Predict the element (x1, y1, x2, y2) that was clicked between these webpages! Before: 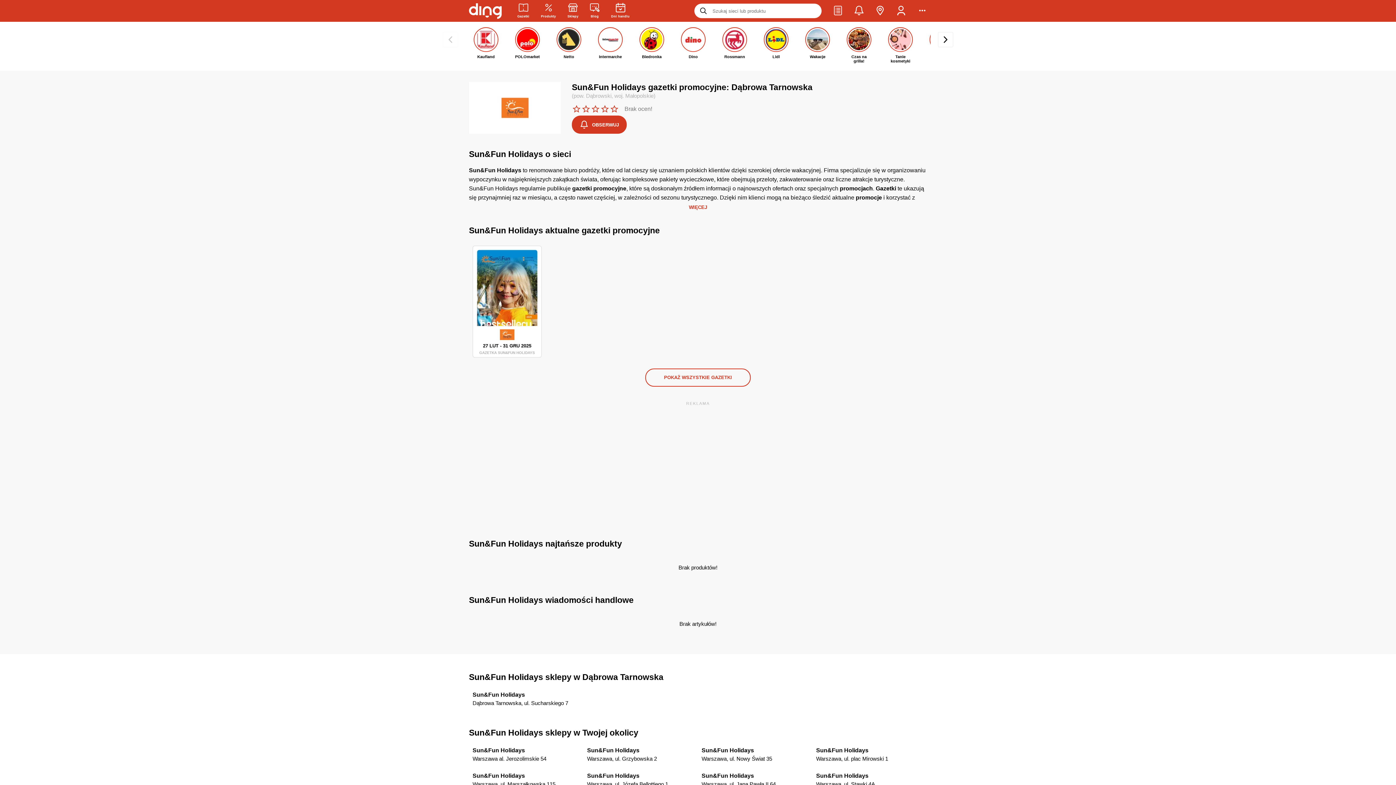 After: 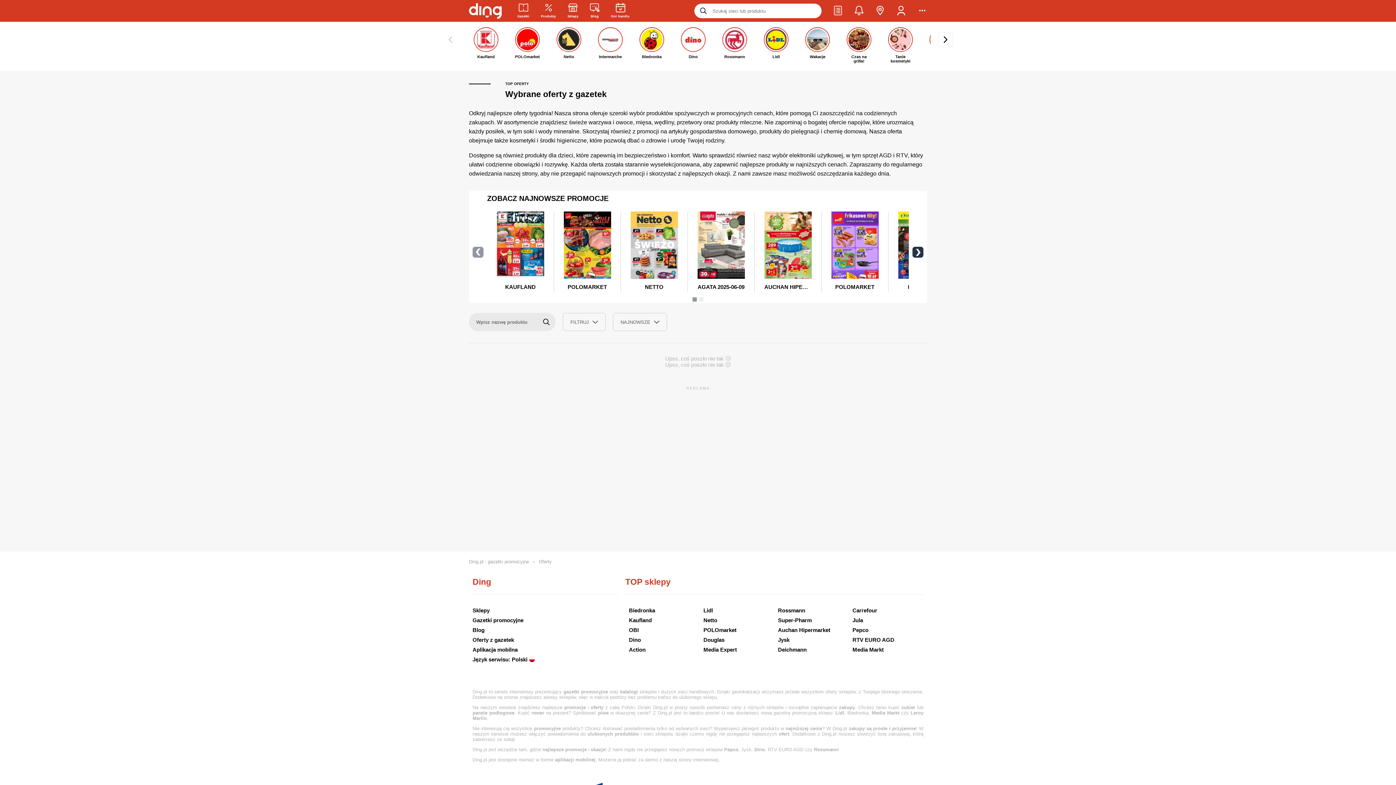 Action: bbox: (469, 539, 622, 548) label: Sun&Fun Holidays najtańsze produkty